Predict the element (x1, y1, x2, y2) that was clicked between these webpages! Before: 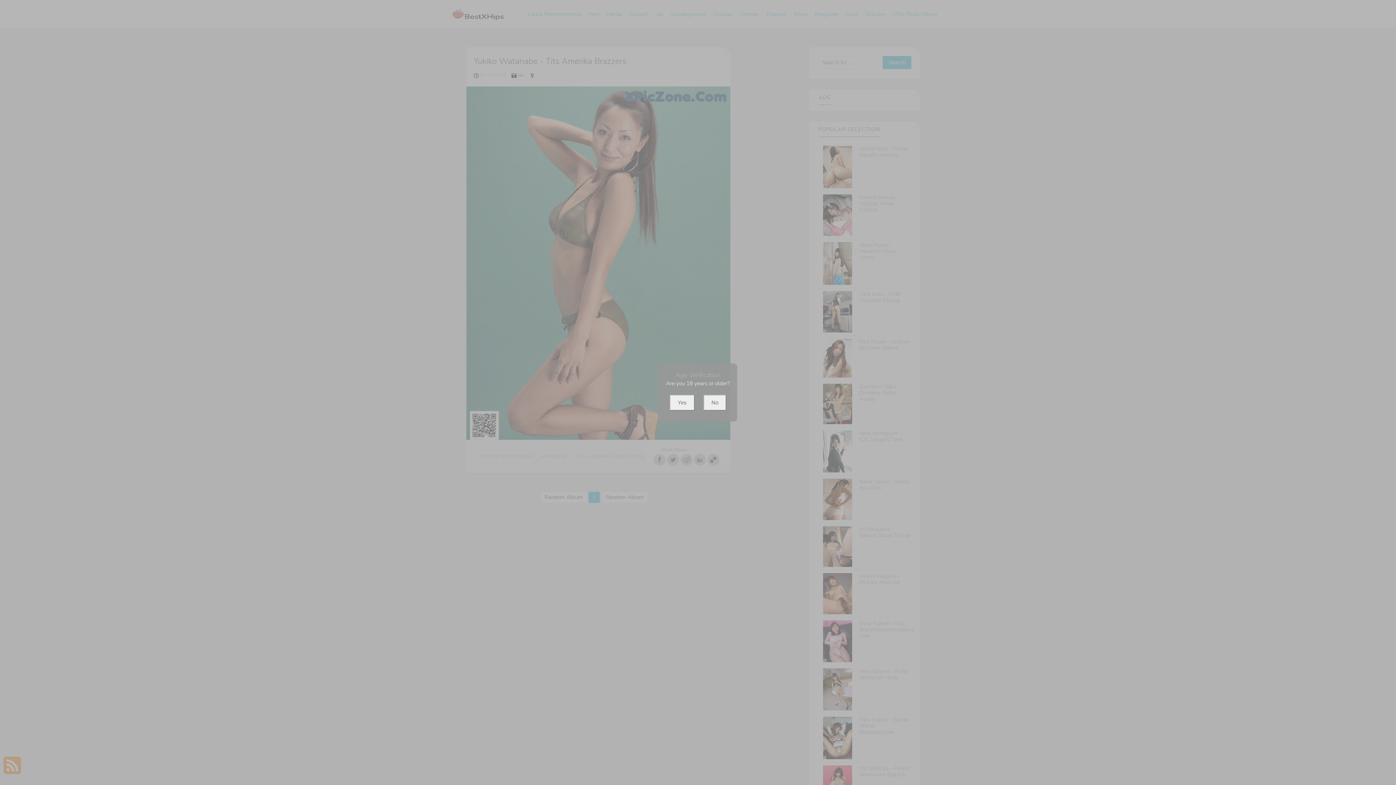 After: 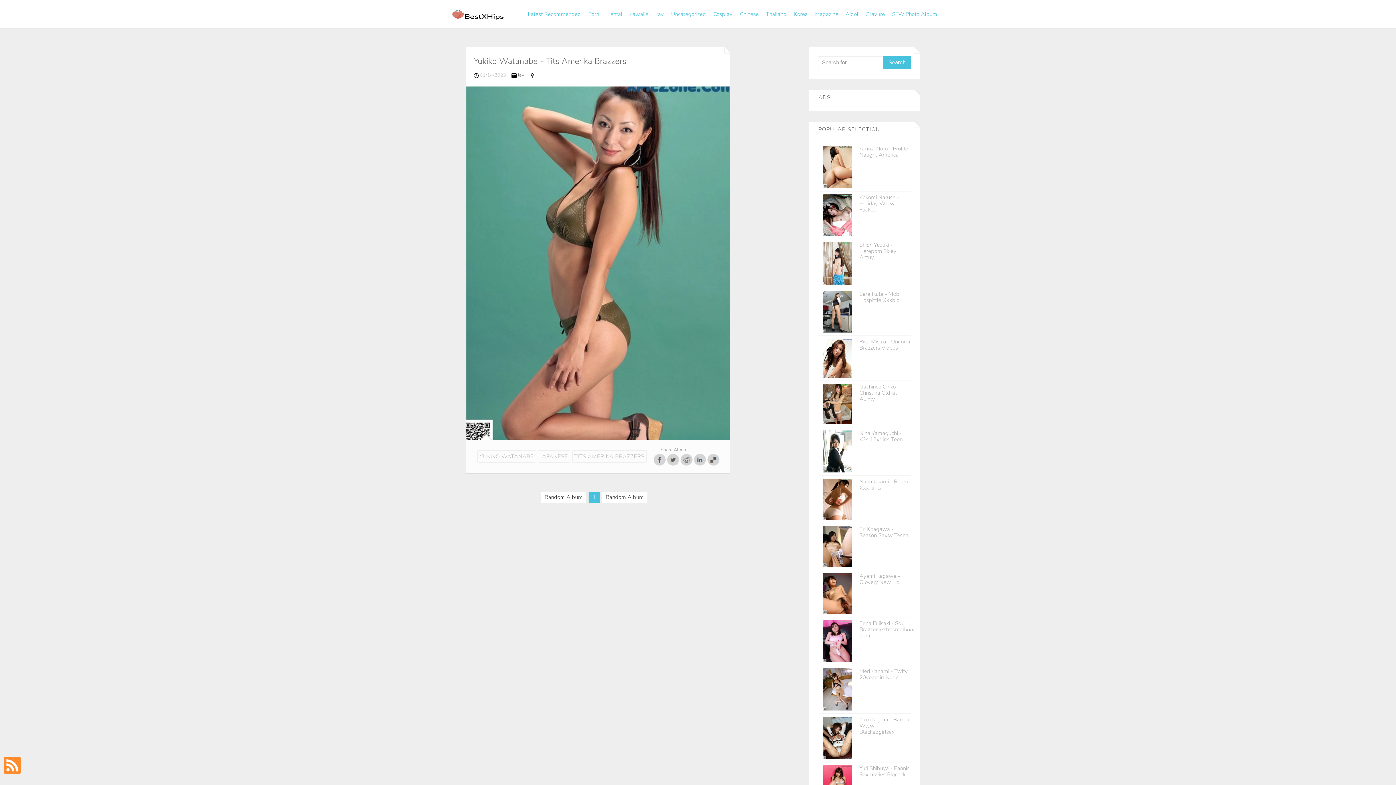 Action: label: Yes bbox: (669, 394, 694, 410)